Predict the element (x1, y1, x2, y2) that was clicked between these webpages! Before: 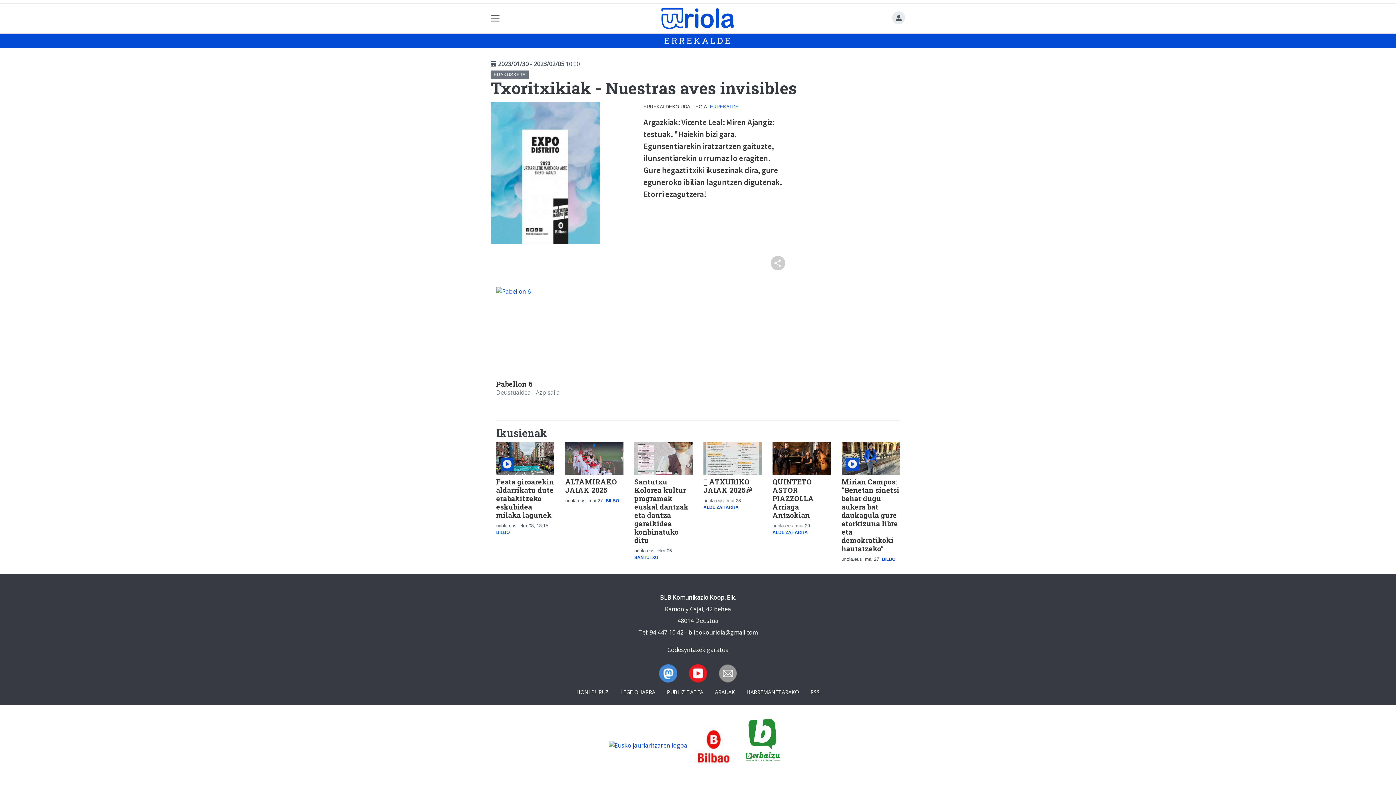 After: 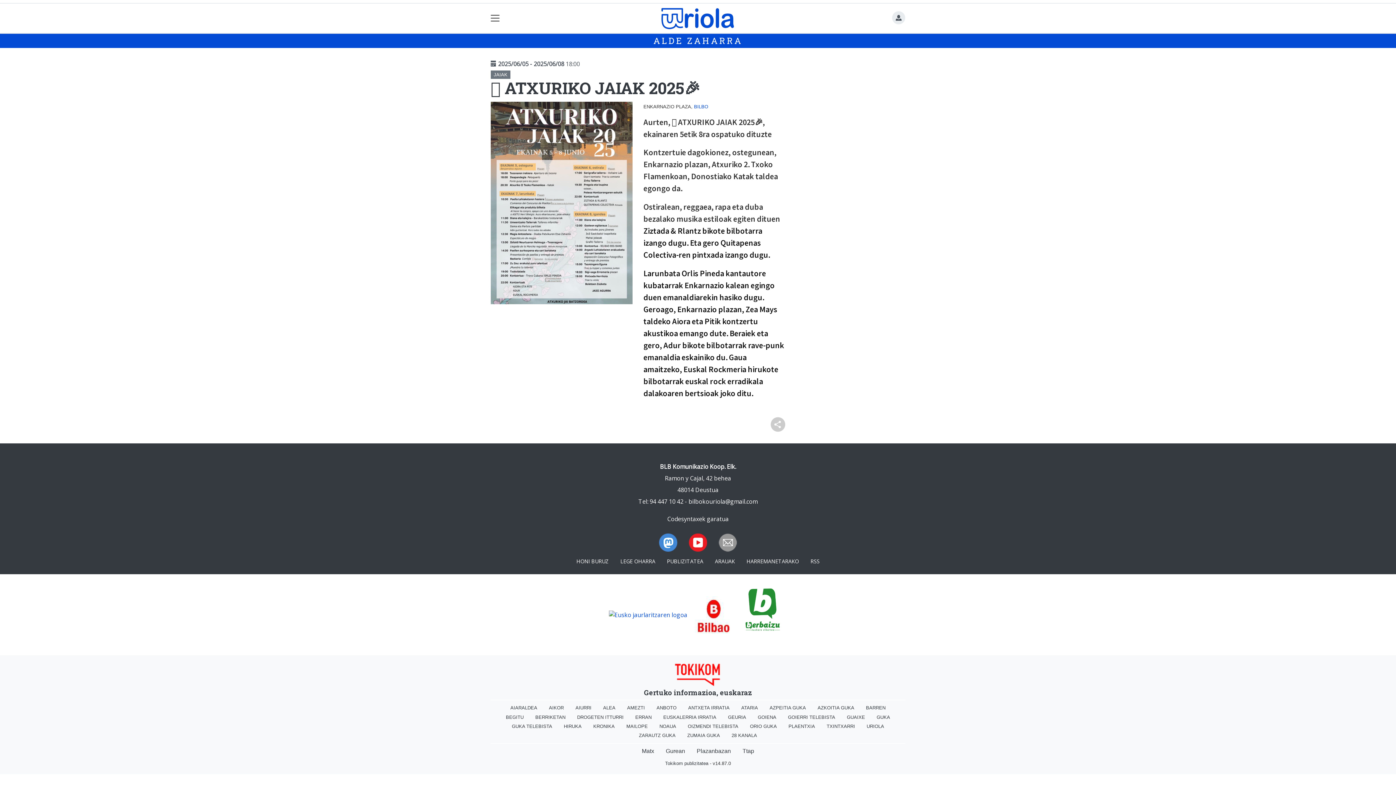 Action: bbox: (703, 453, 761, 461)